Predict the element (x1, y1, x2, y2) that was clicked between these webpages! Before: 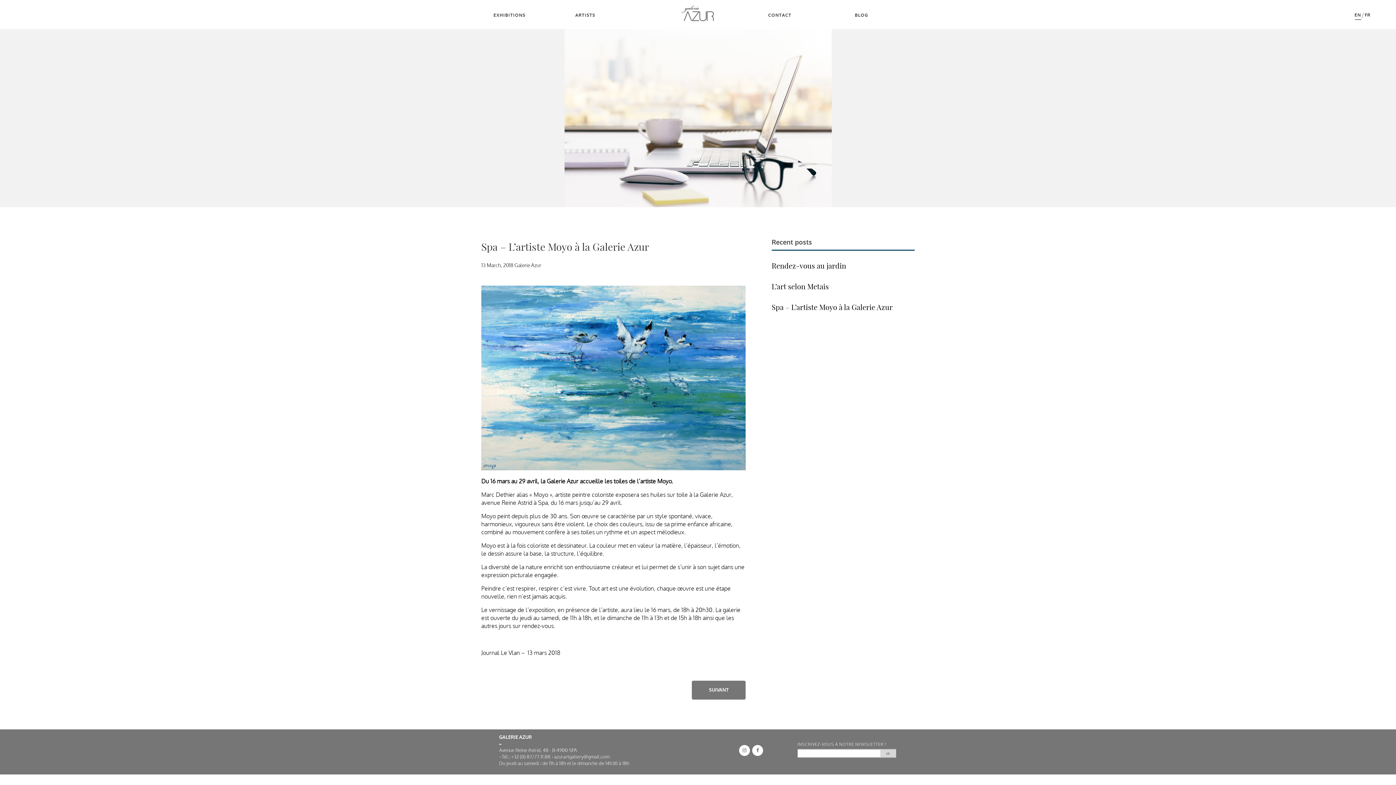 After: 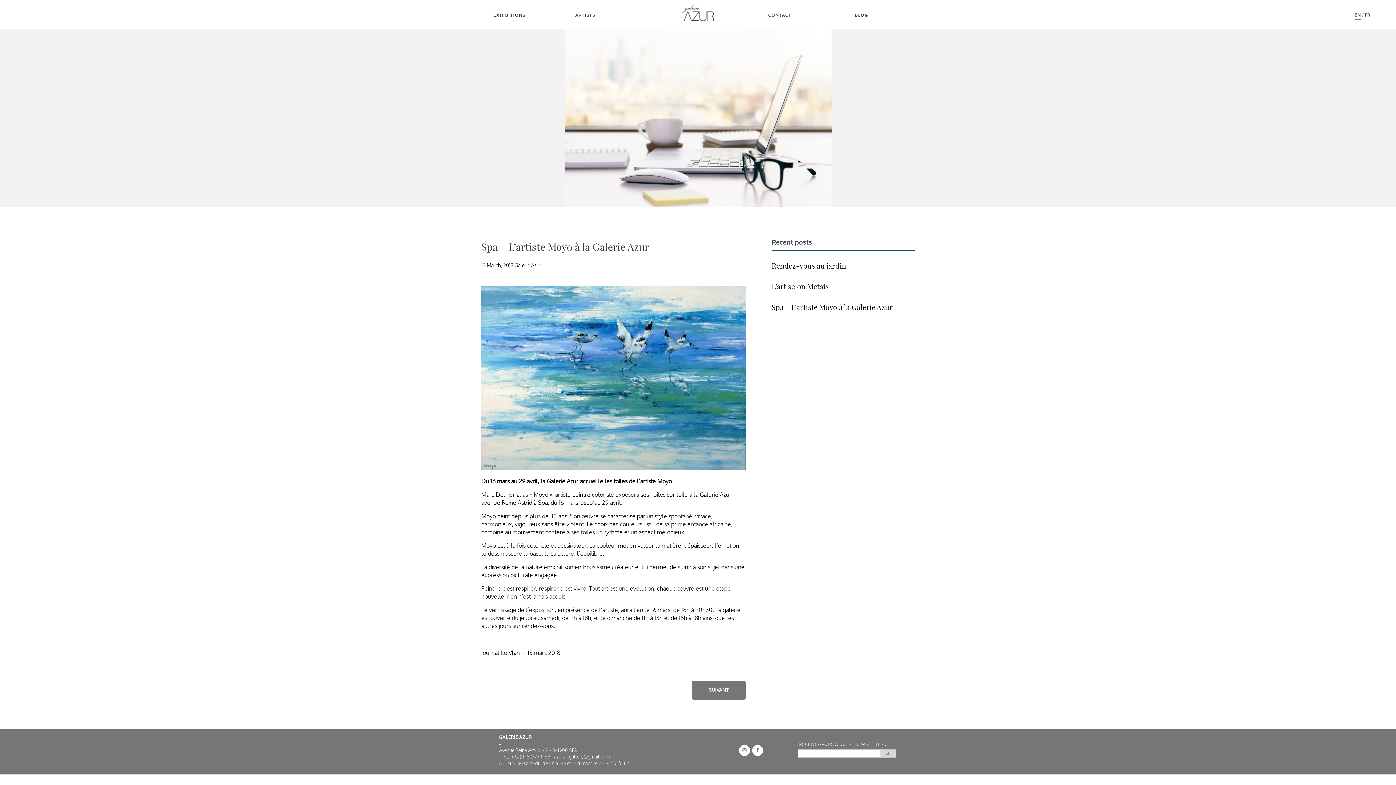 Action: label: EN bbox: (1353, 5, 1363, 23)